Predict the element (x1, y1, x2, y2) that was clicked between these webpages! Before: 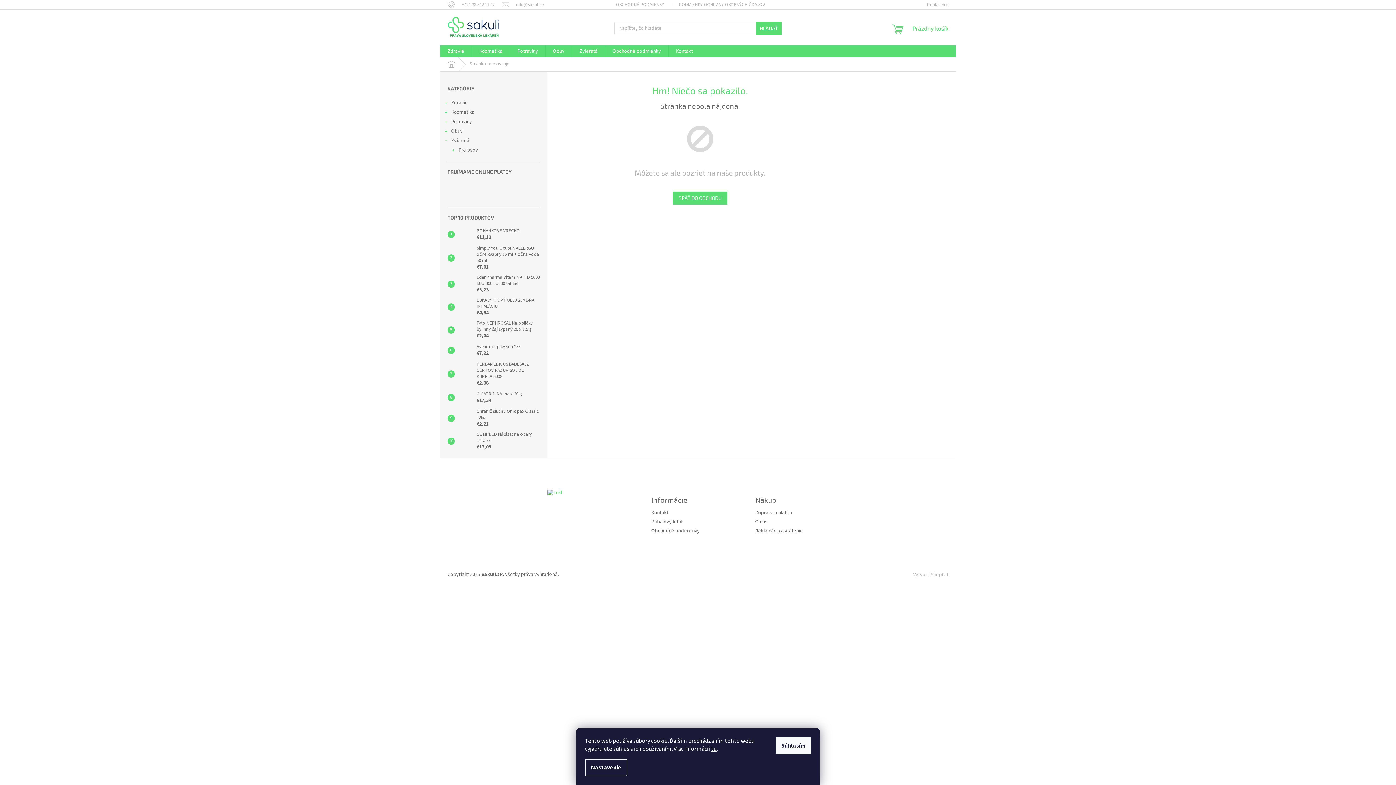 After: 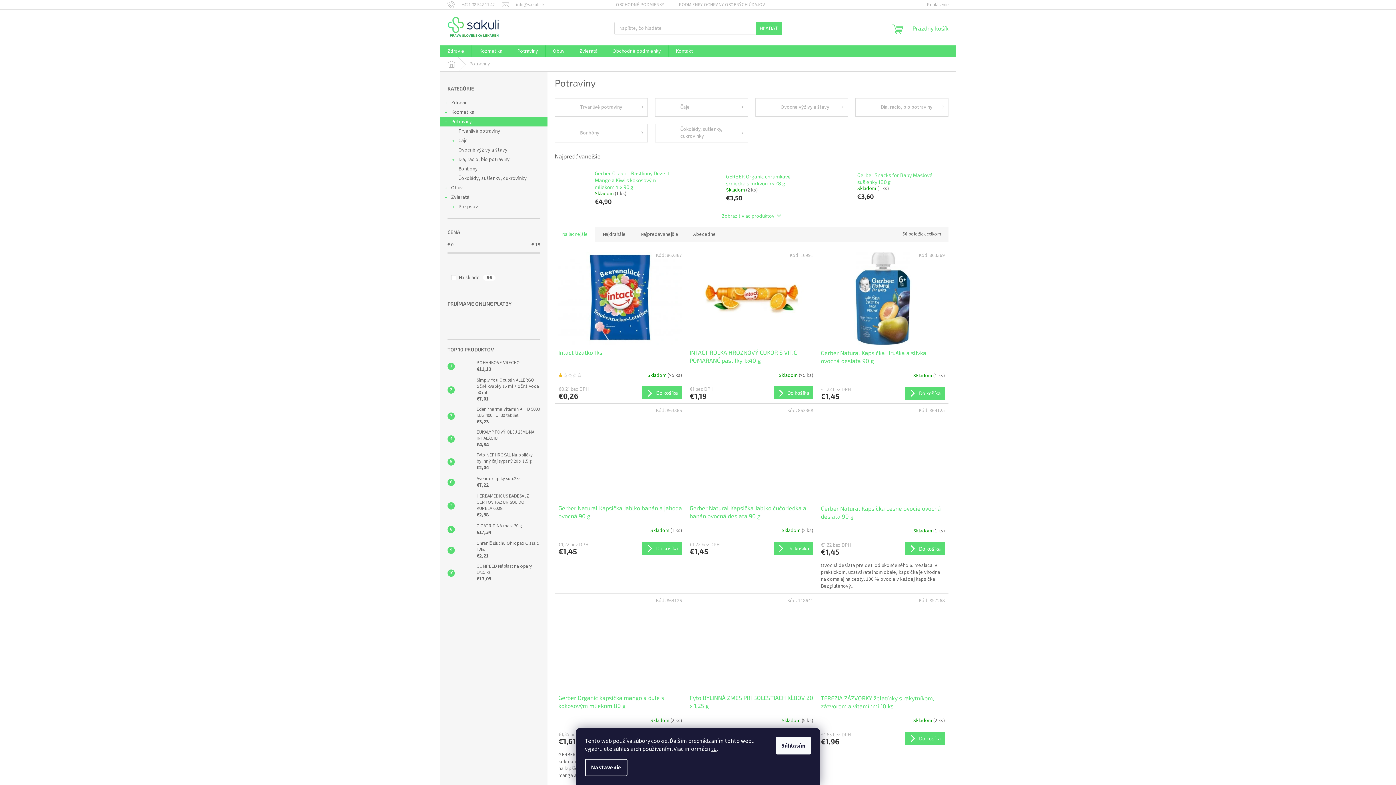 Action: label: Potraviny bbox: (510, 45, 545, 57)